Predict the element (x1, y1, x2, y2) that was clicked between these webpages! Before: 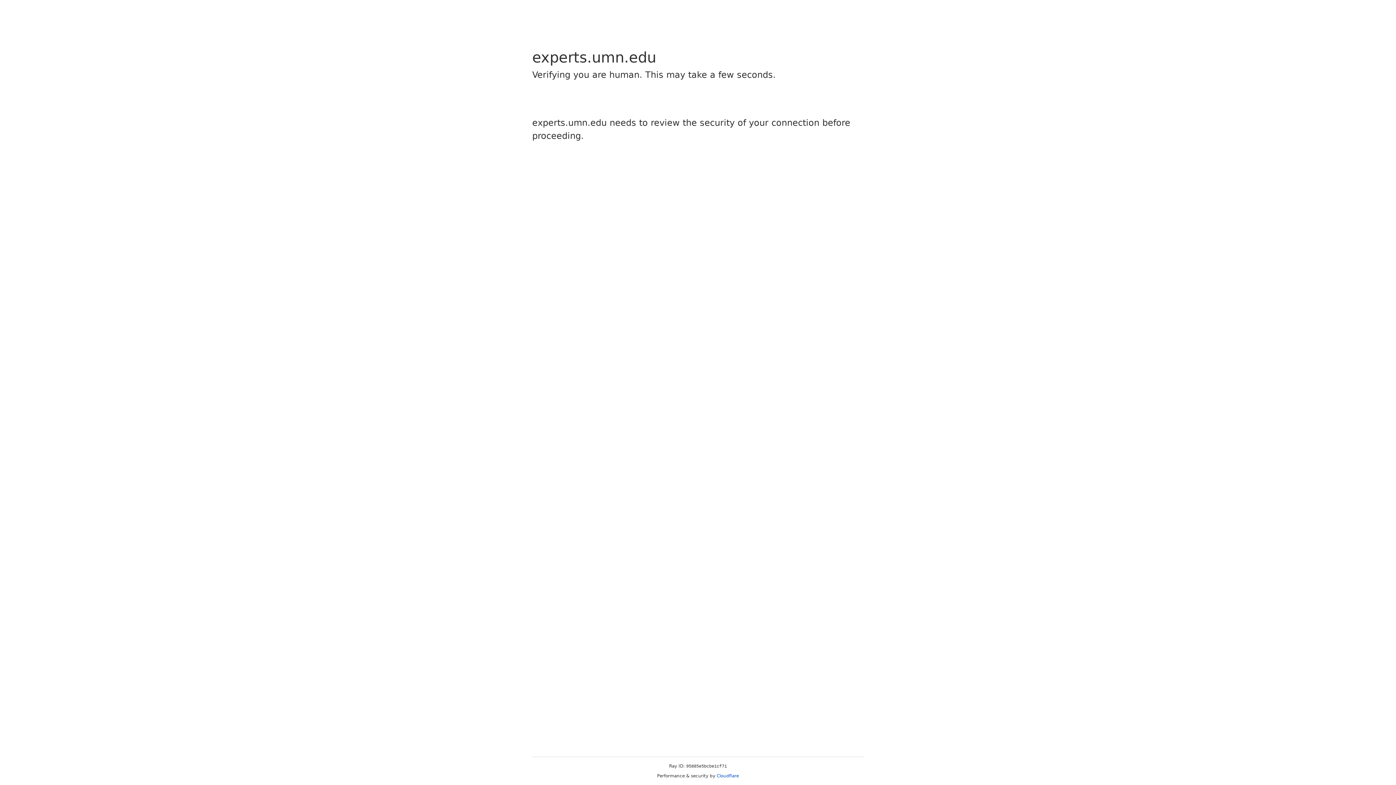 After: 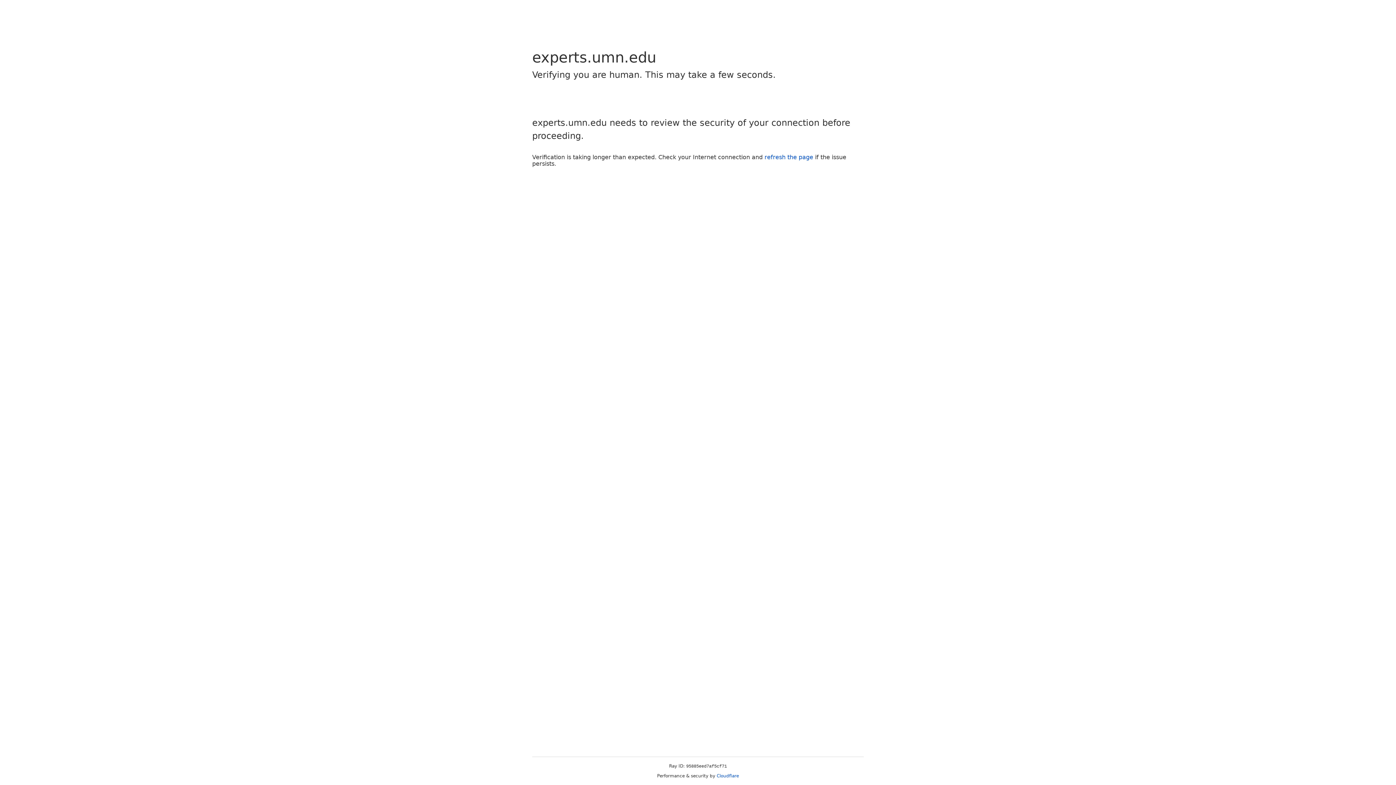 Action: bbox: (716, 773, 739, 778) label: Cloudflare